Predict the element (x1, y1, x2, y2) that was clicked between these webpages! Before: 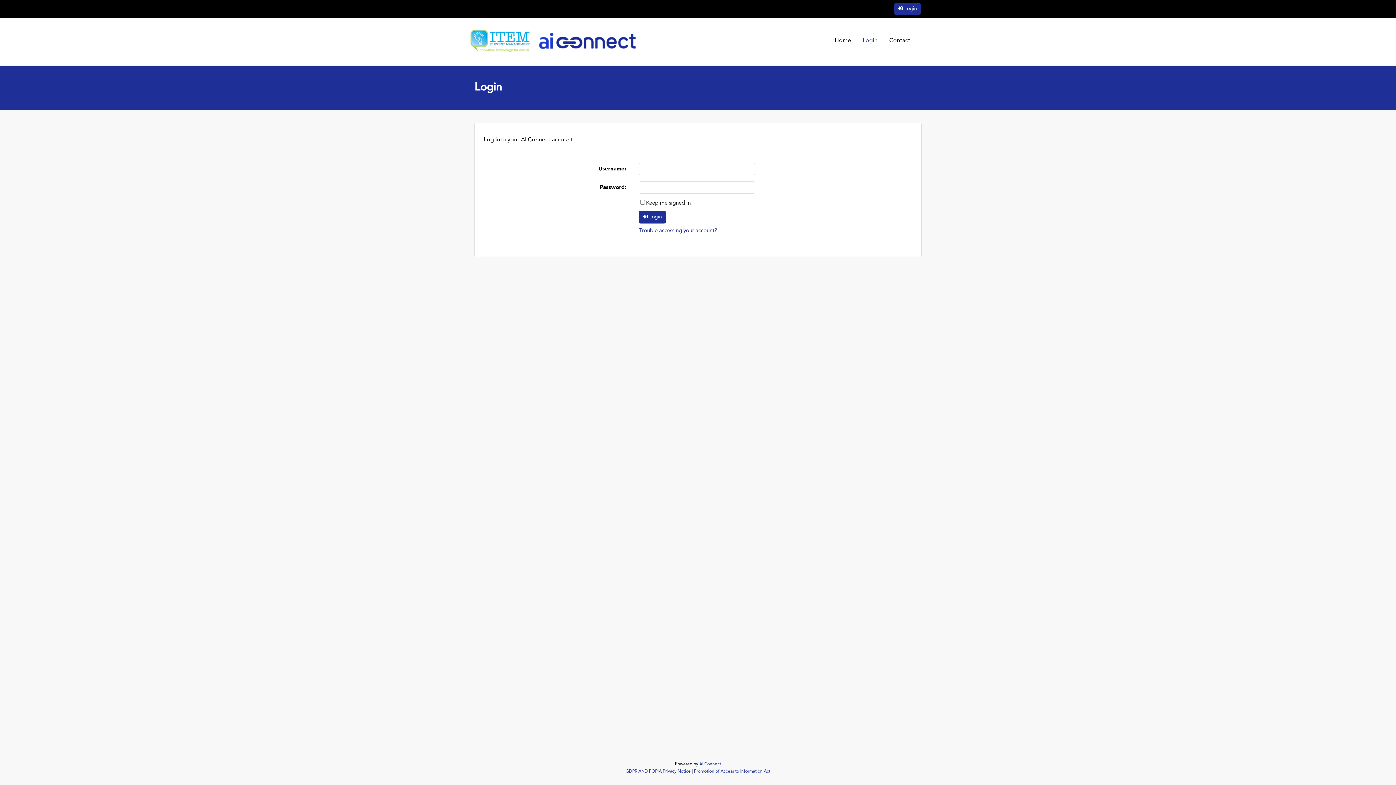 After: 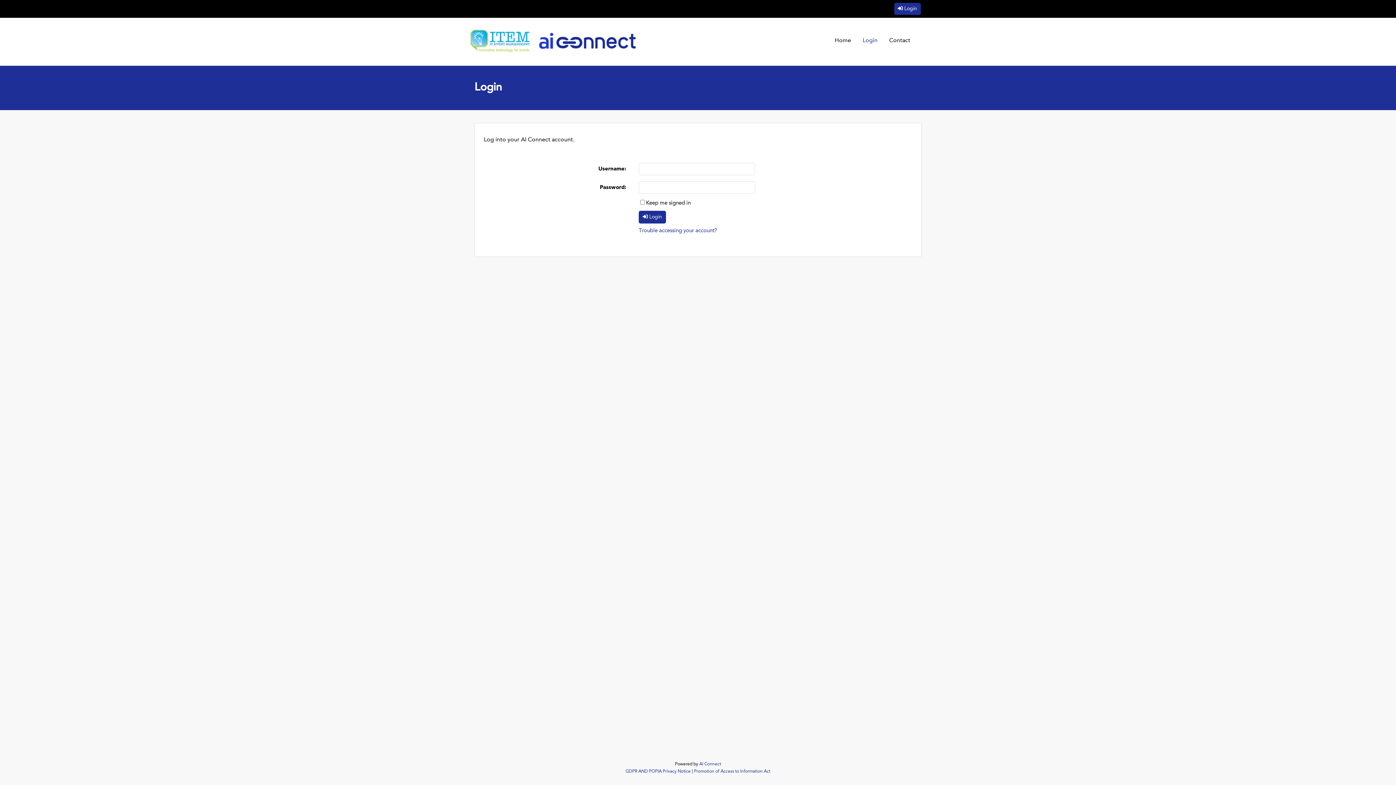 Action: bbox: (894, 2, 920, 14) label: Login